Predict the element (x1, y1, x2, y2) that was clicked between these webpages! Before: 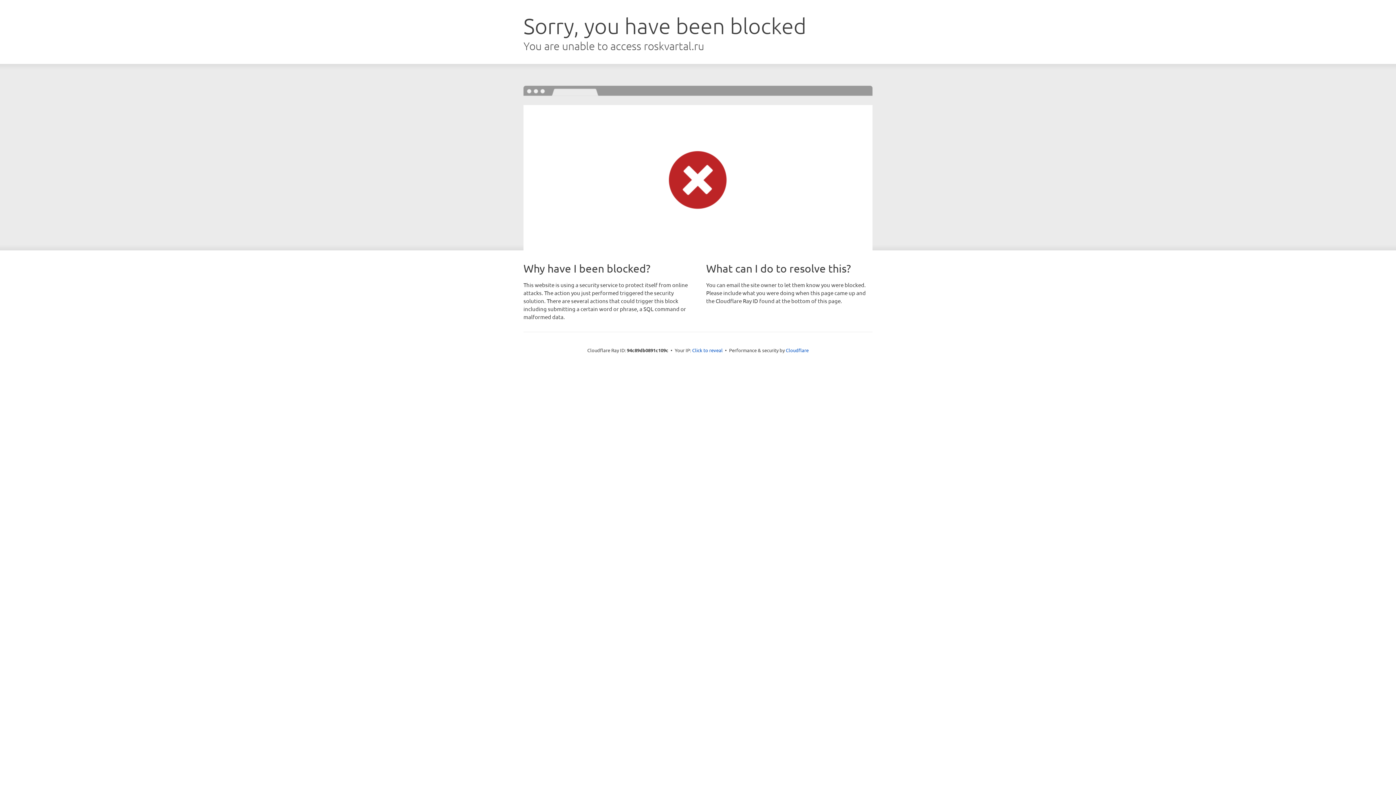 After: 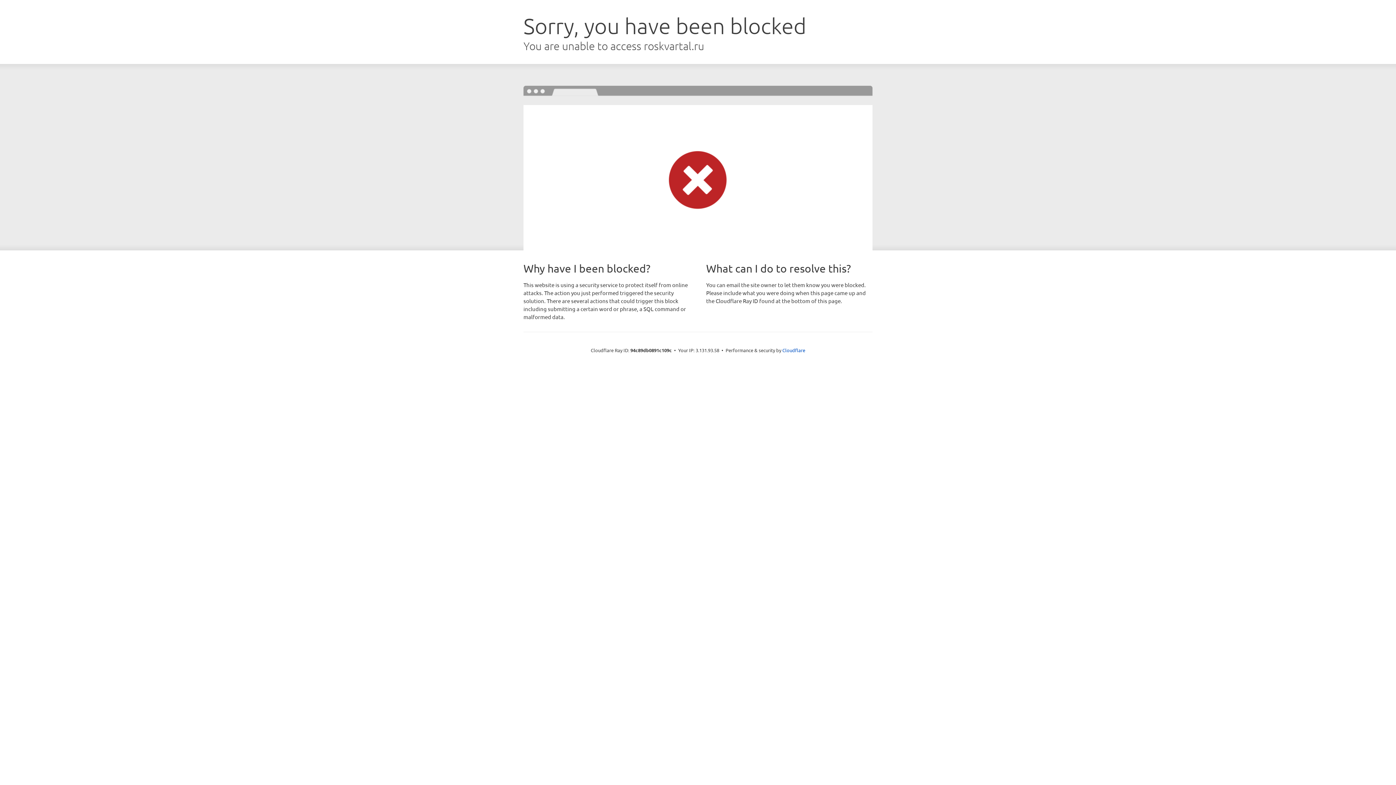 Action: label: Click to reveal bbox: (692, 346, 722, 353)